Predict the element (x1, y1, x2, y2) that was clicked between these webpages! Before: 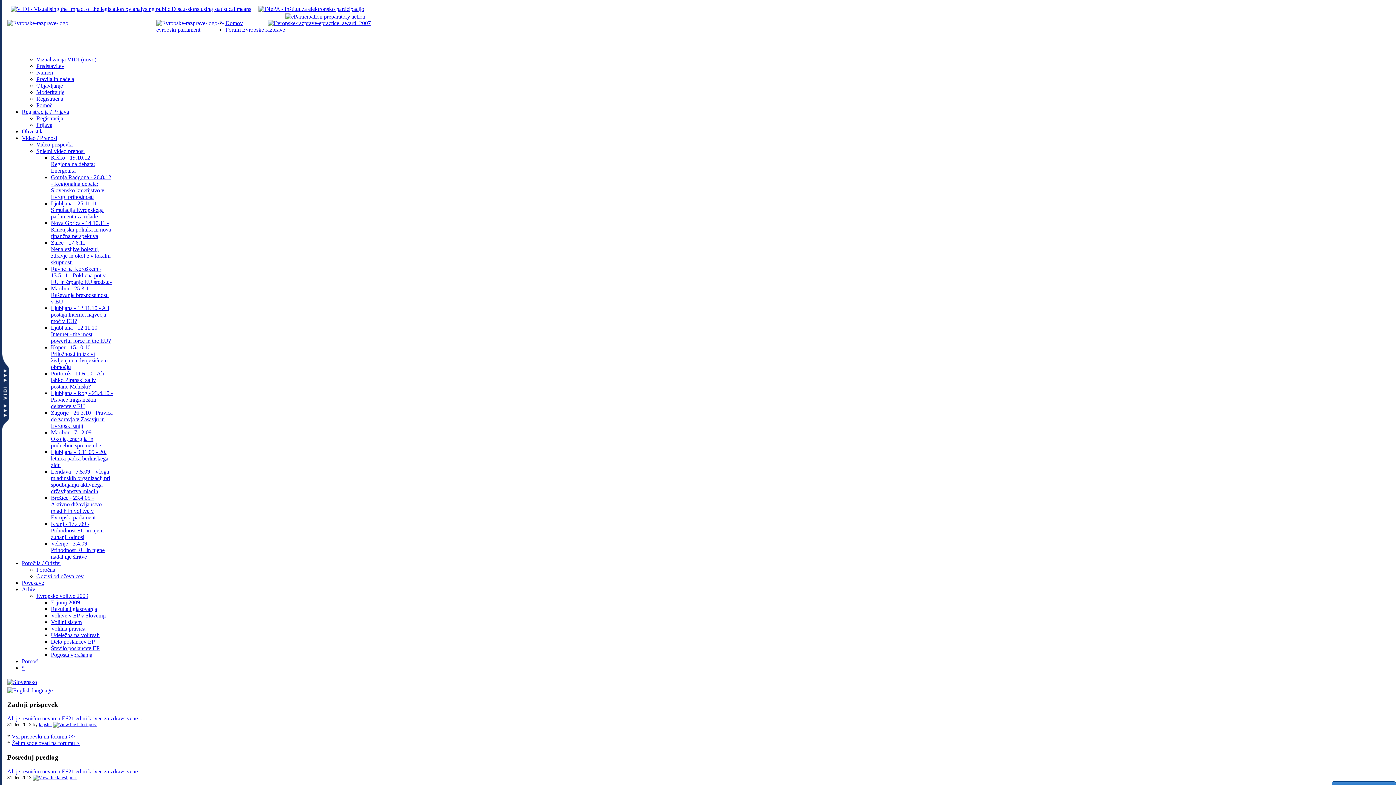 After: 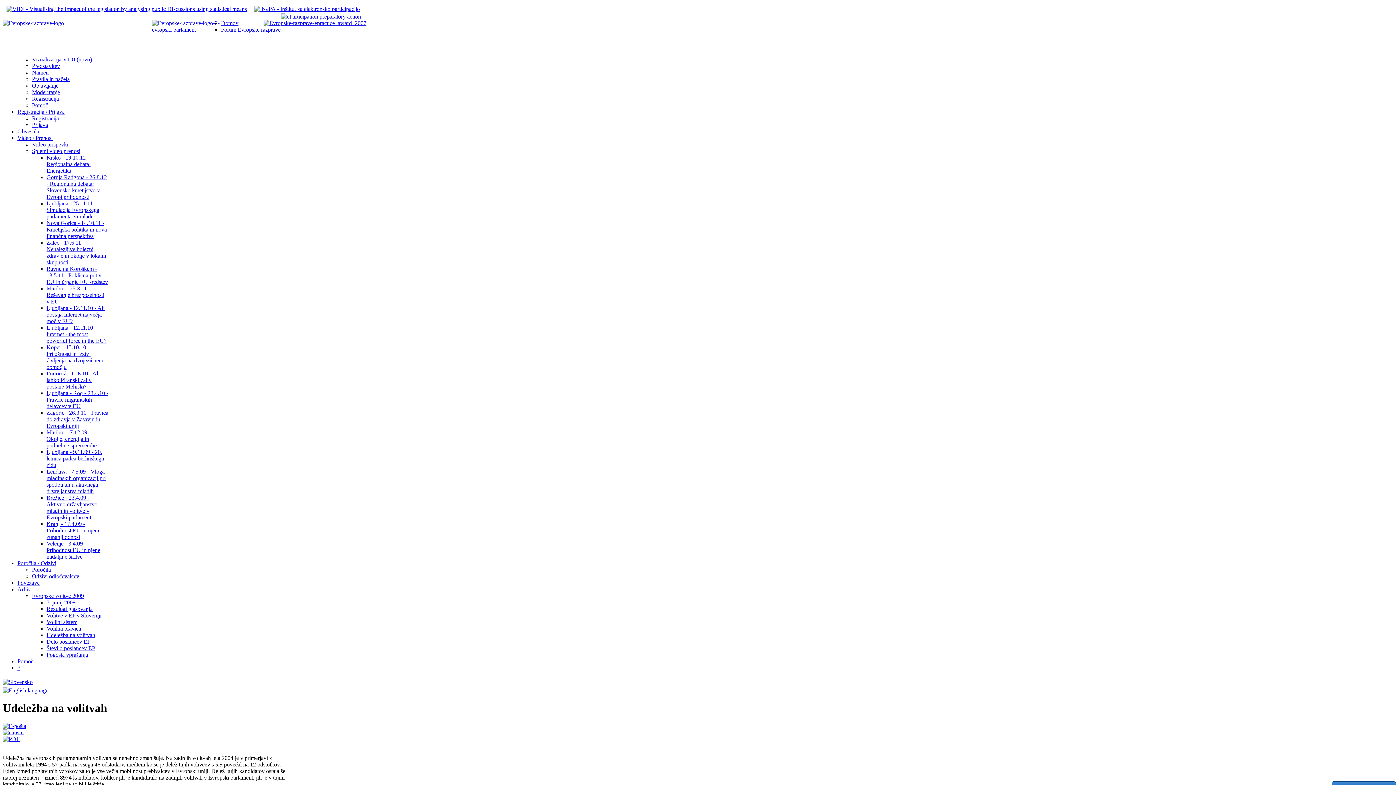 Action: label: Udeležba na volitvah bbox: (50, 632, 99, 638)